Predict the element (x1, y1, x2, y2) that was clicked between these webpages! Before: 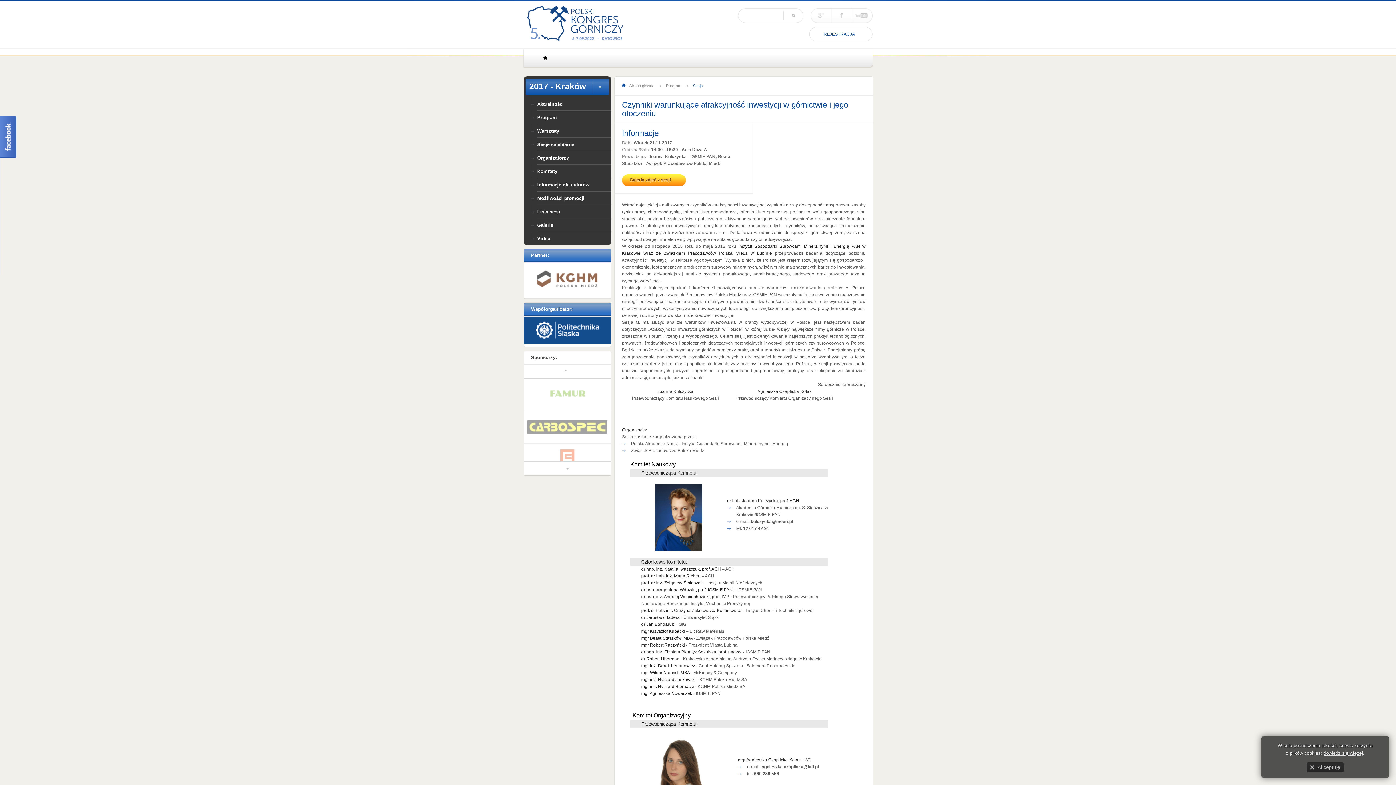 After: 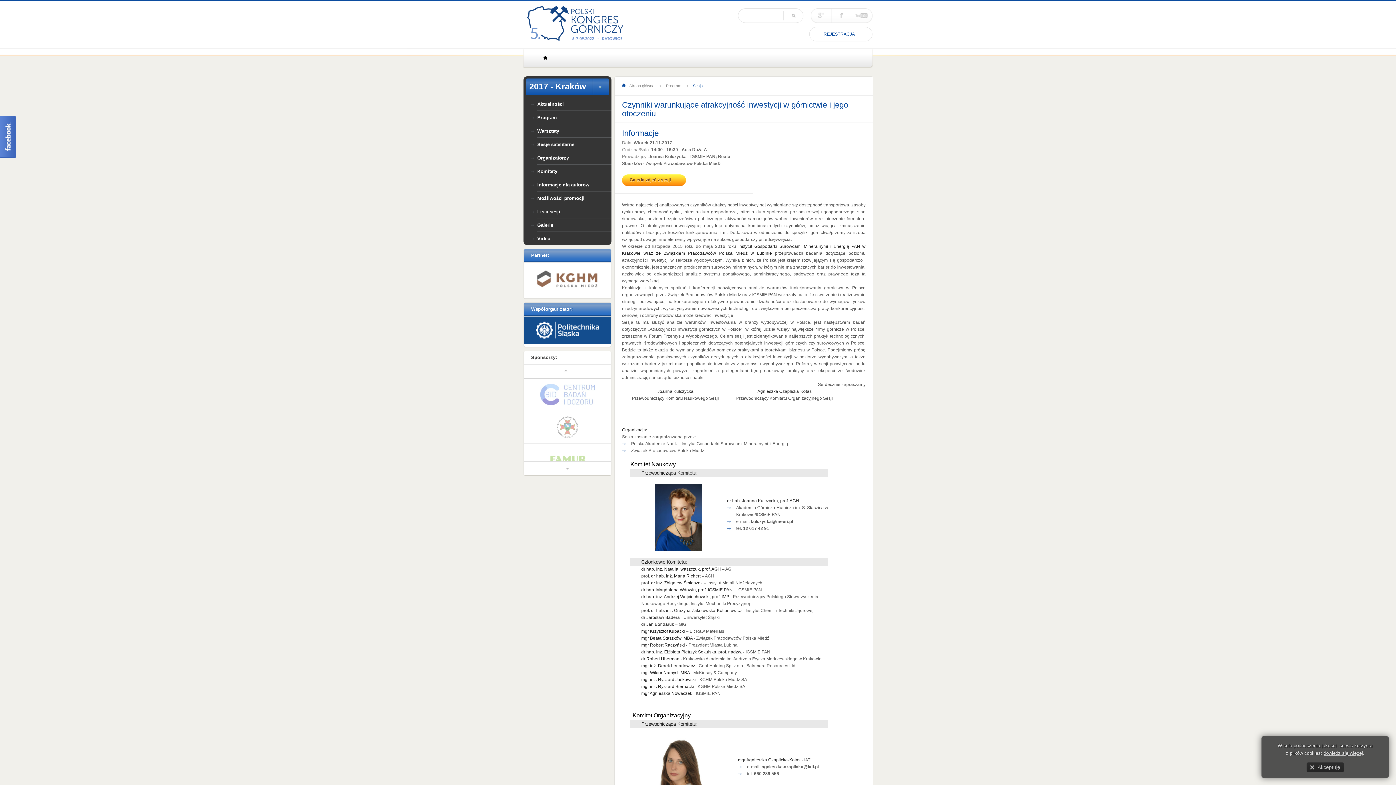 Action: bbox: (524, 290, 611, 296)